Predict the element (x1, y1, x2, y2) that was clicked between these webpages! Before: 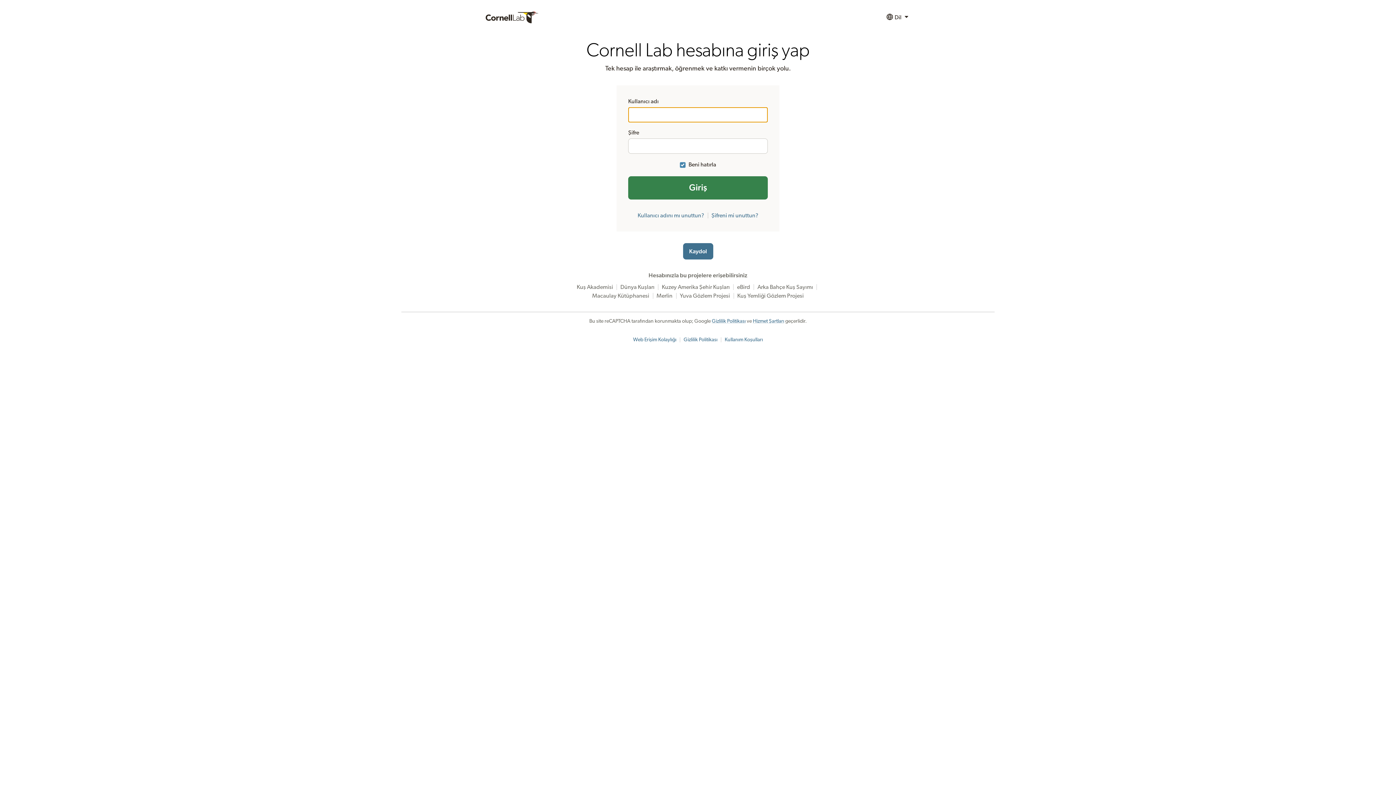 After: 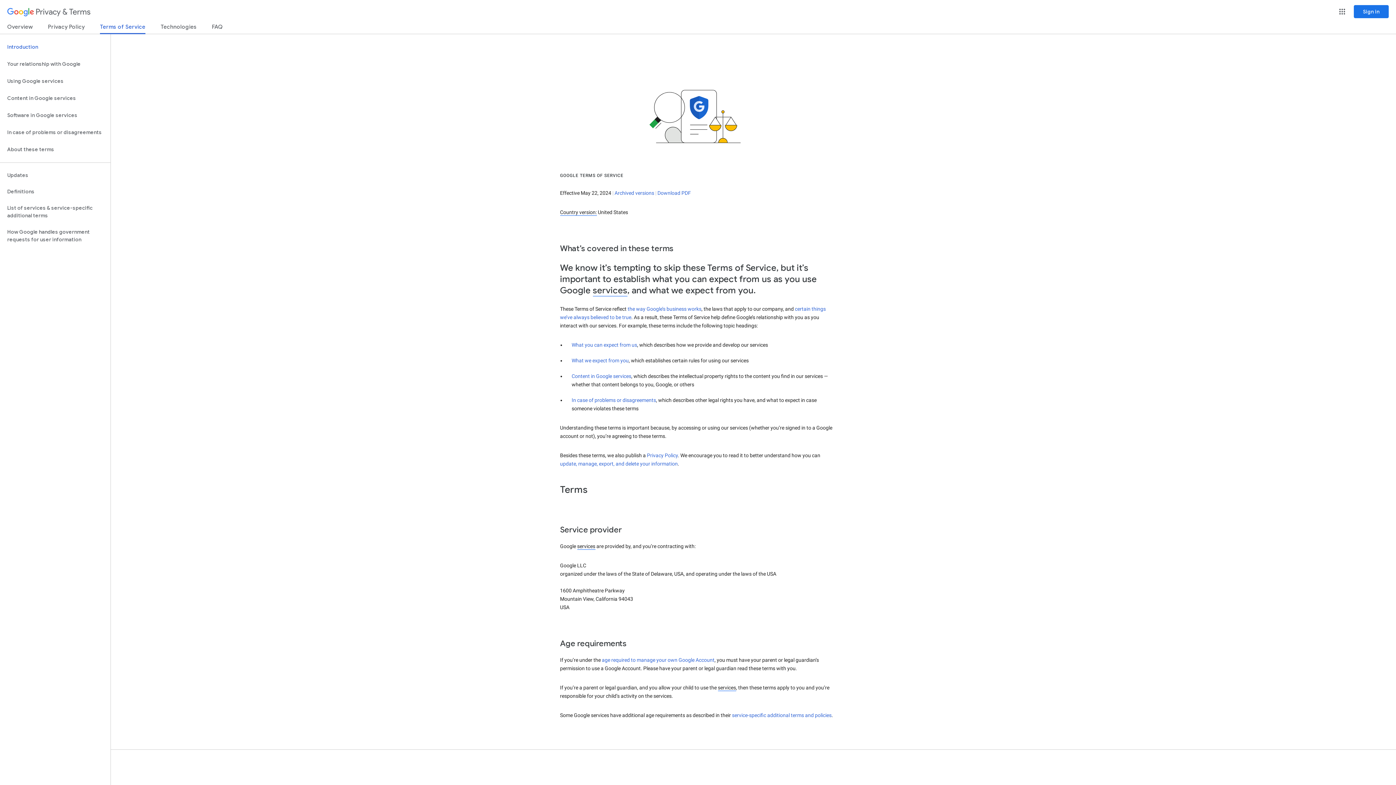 Action: bbox: (753, 318, 784, 324) label: Hizmet Şartları